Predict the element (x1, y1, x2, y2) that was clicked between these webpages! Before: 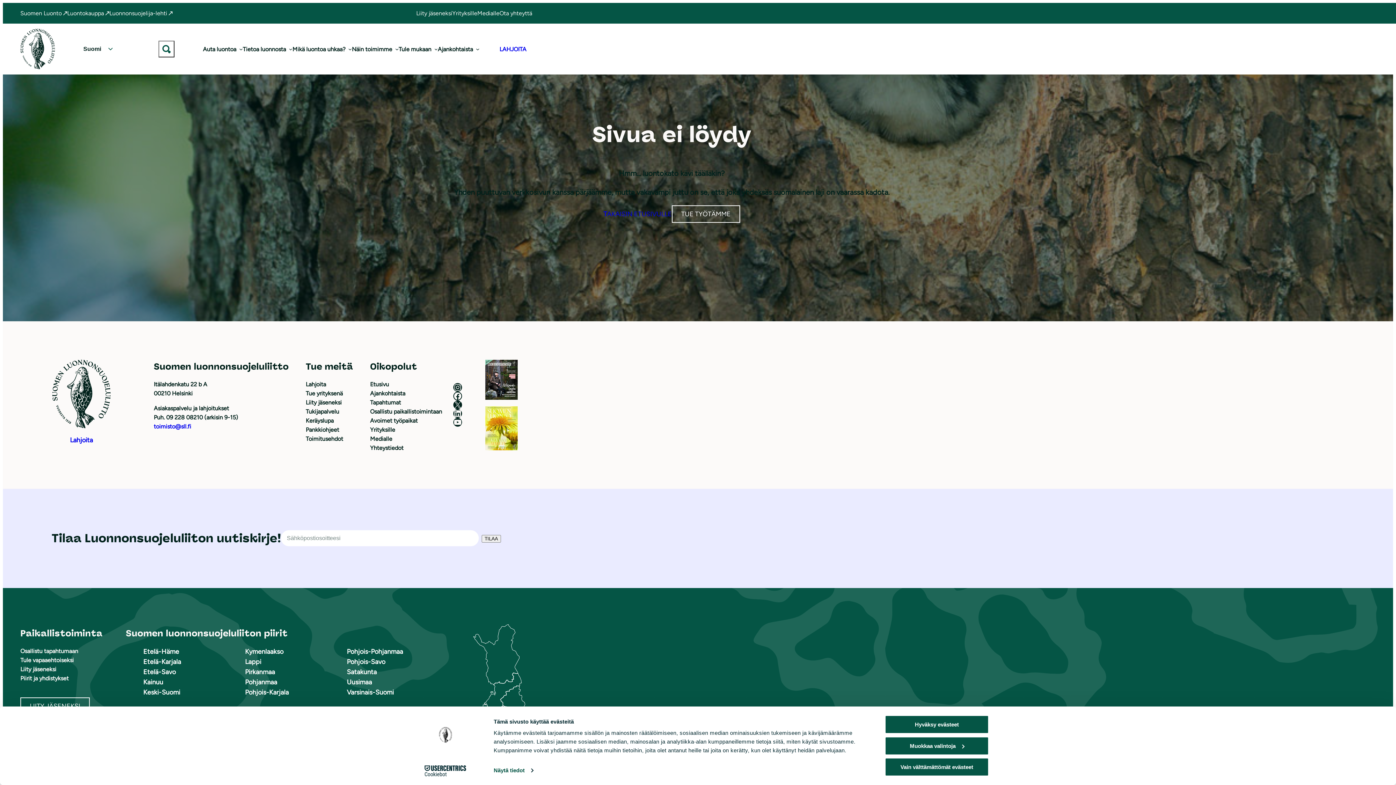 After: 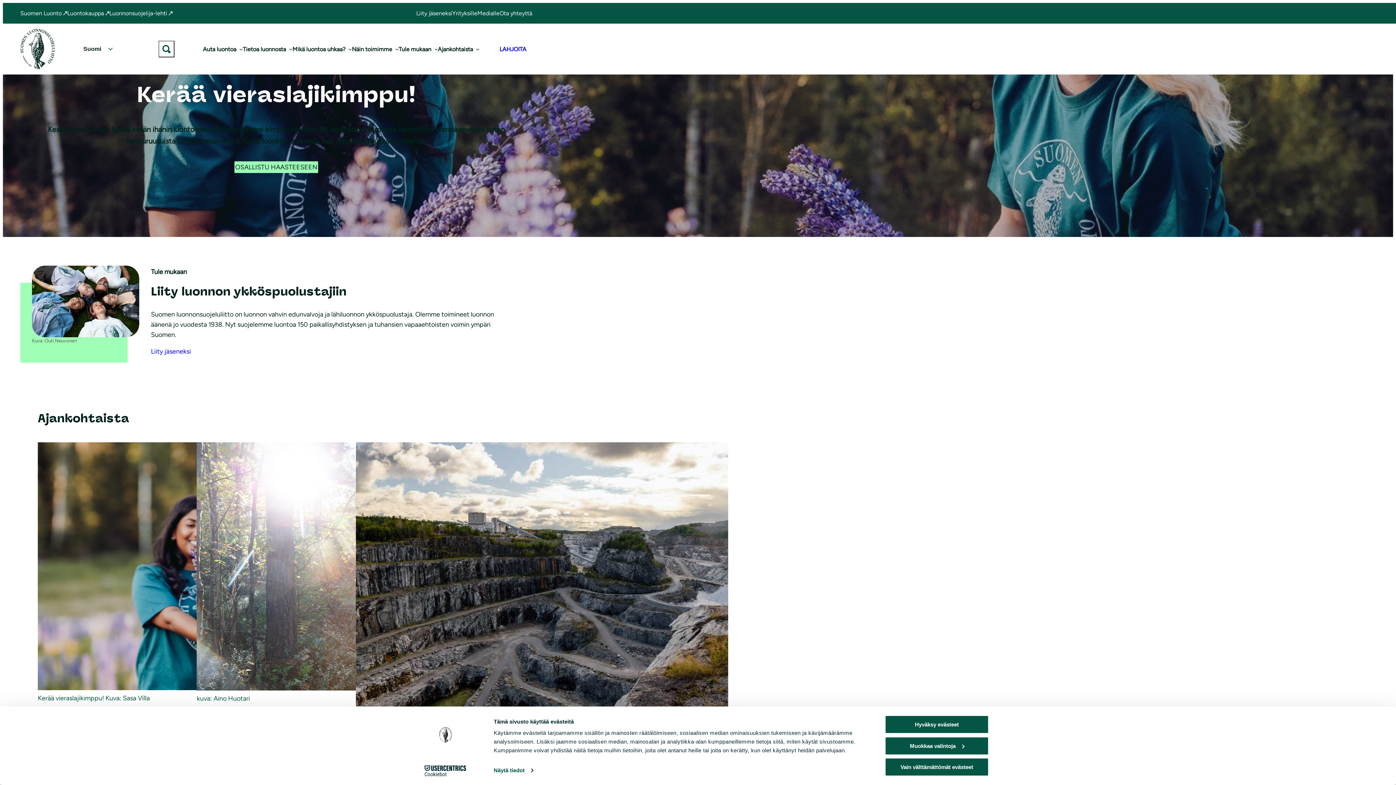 Action: bbox: (603, 209, 671, 219) label: TAKAISIN ETUSIVULLE